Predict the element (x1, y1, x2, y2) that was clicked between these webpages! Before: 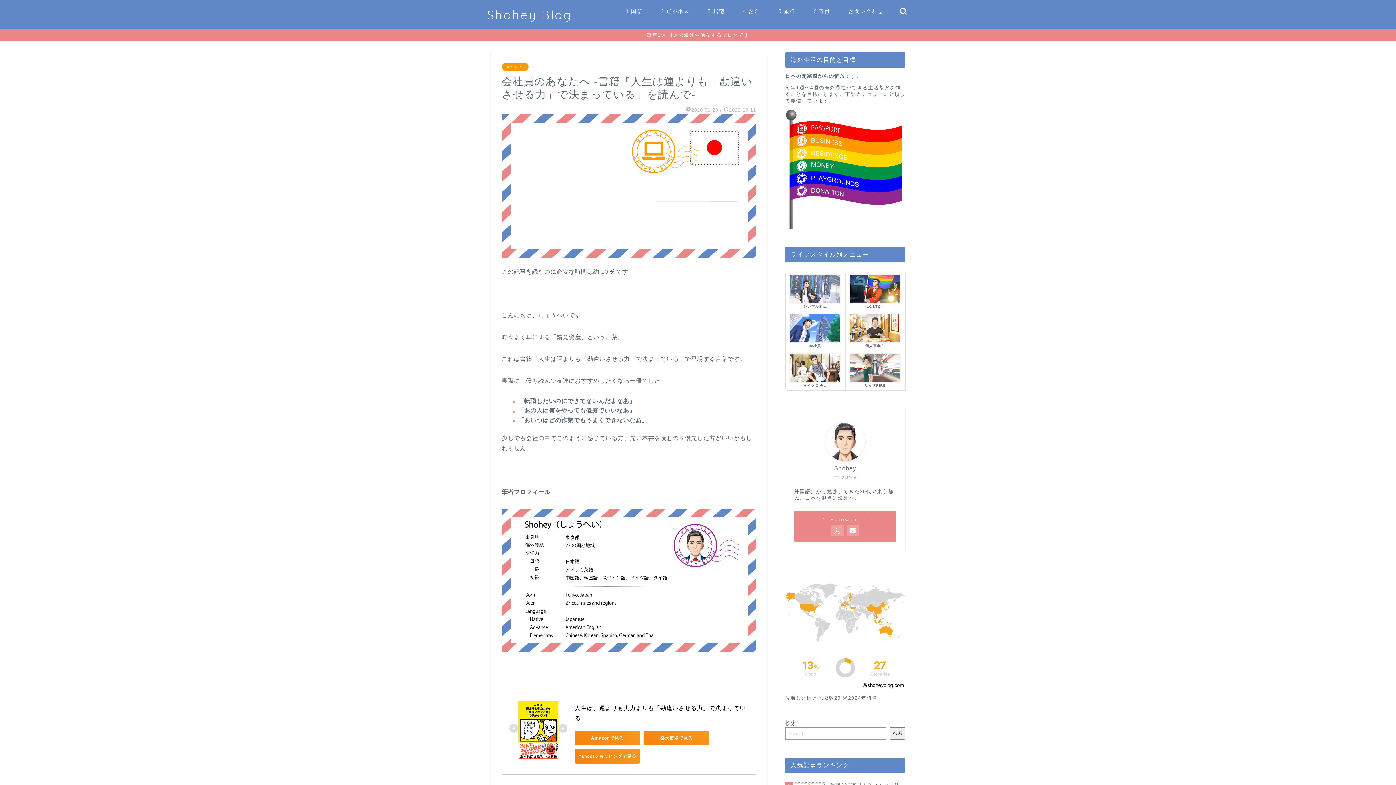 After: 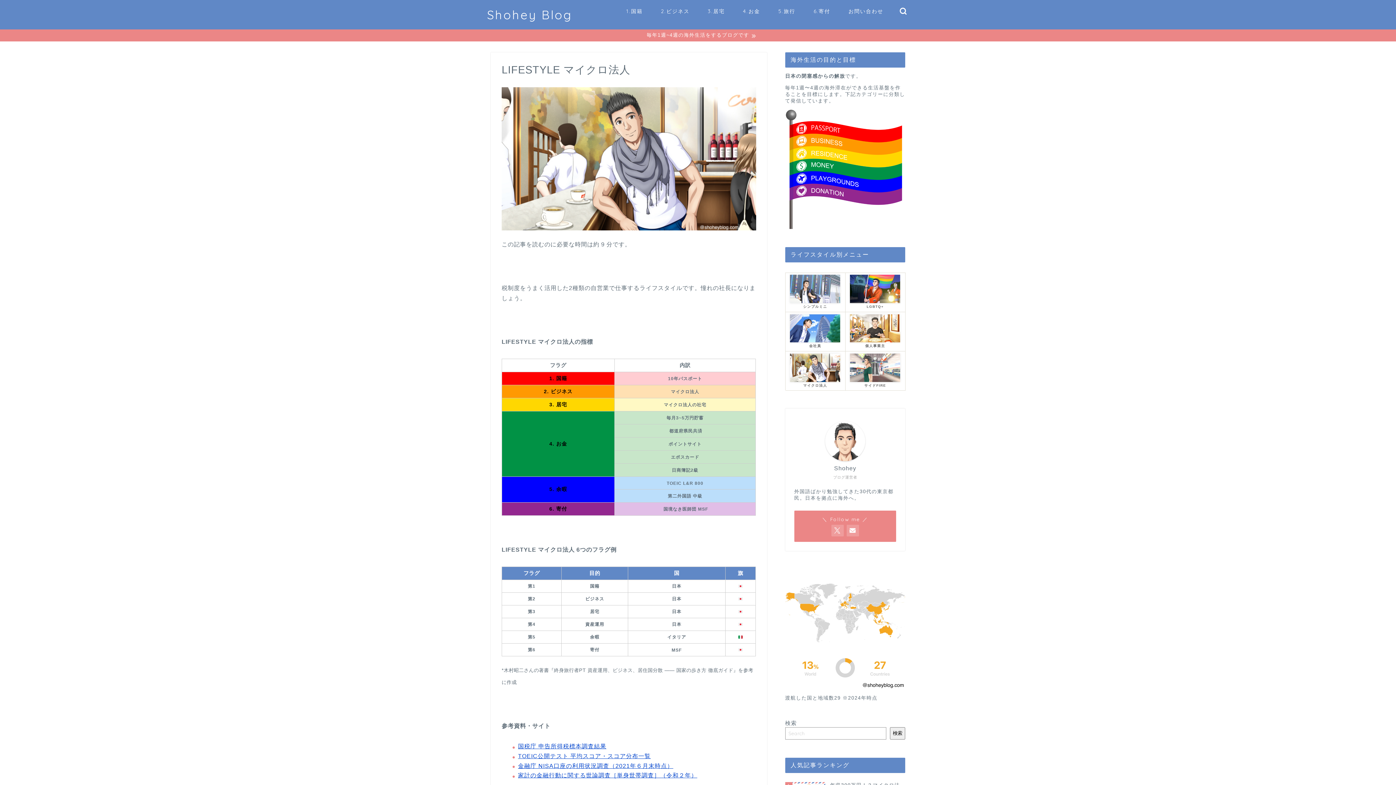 Action: label: マイクロ法人 bbox: (785, 351, 845, 390)